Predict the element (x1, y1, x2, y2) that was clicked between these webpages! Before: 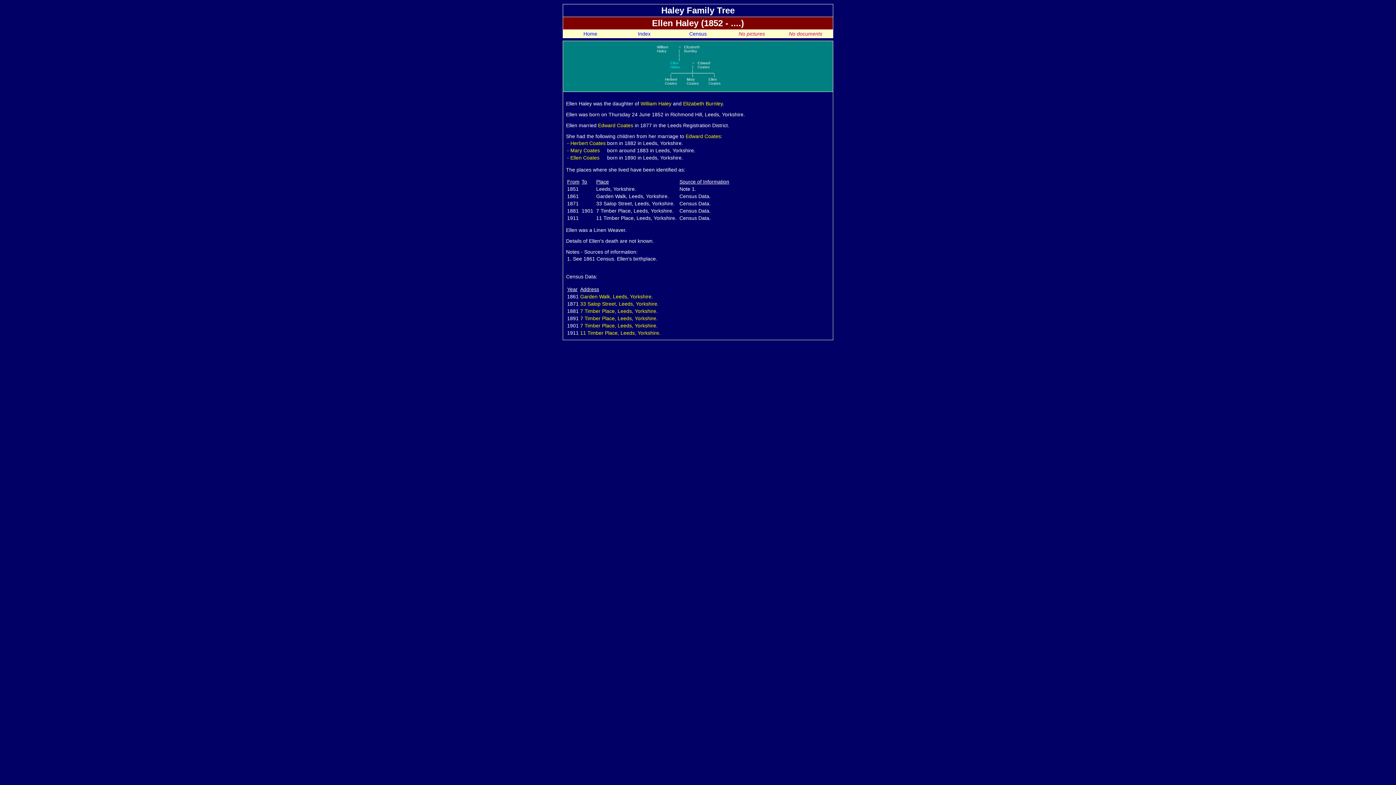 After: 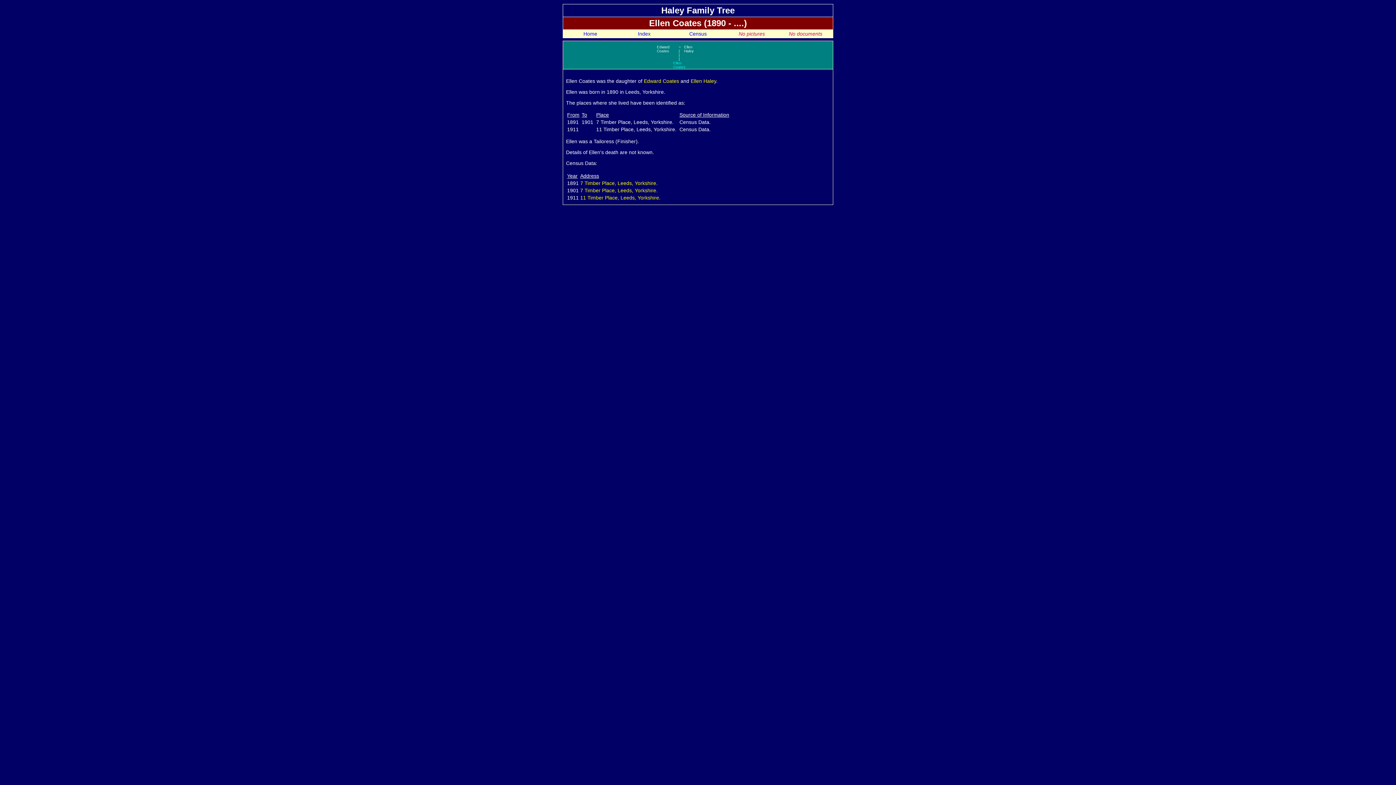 Action: bbox: (570, 154, 599, 160) label: Ellen Coates